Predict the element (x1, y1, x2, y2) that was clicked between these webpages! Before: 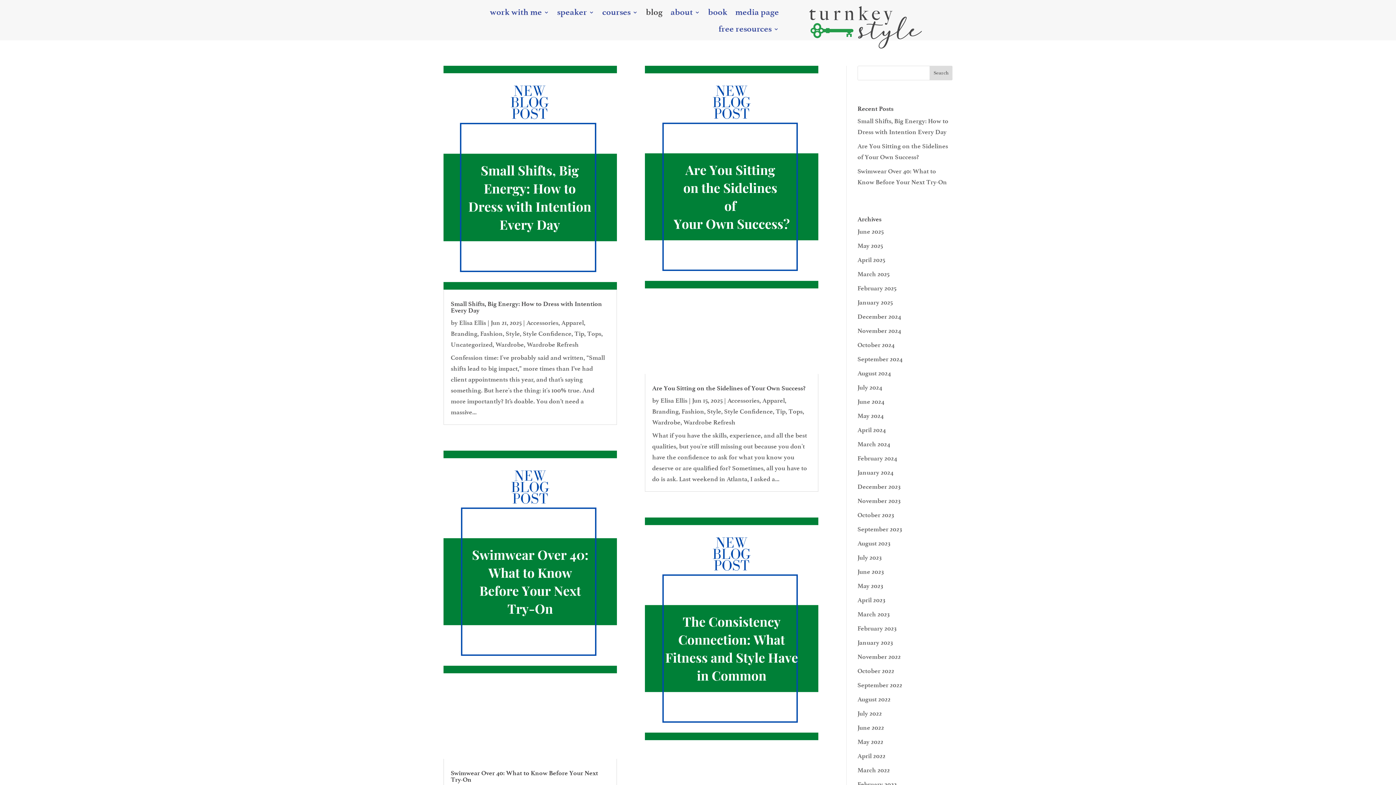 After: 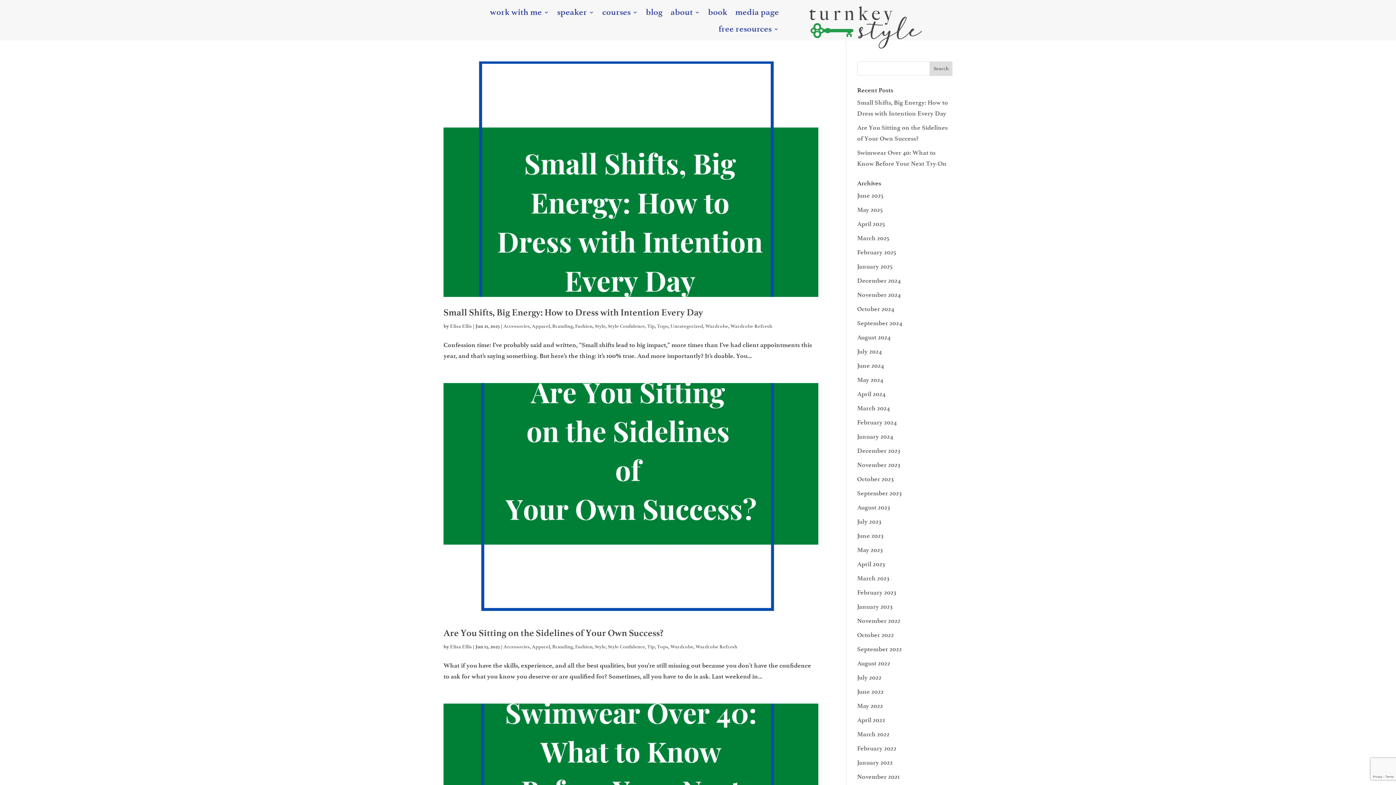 Action: bbox: (652, 407, 678, 415) label: Branding